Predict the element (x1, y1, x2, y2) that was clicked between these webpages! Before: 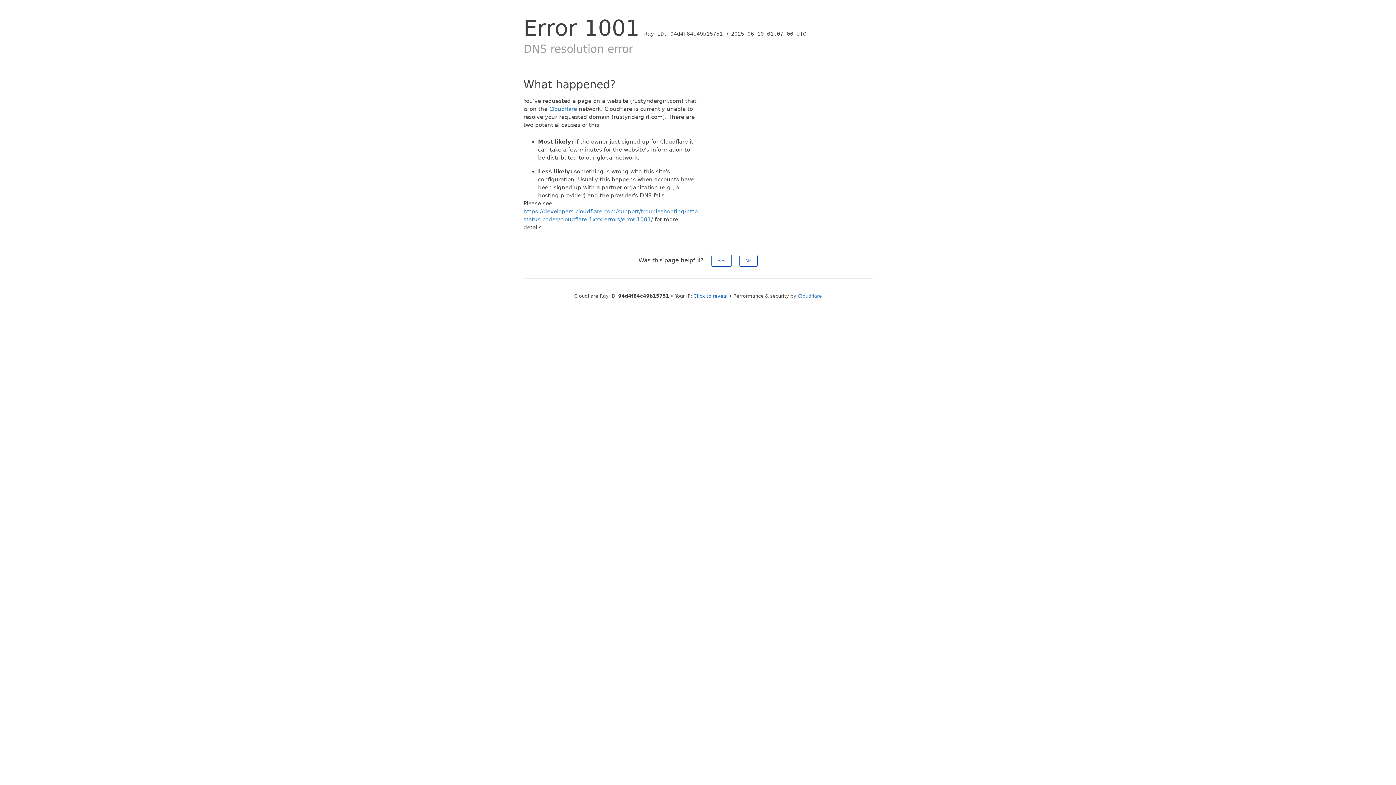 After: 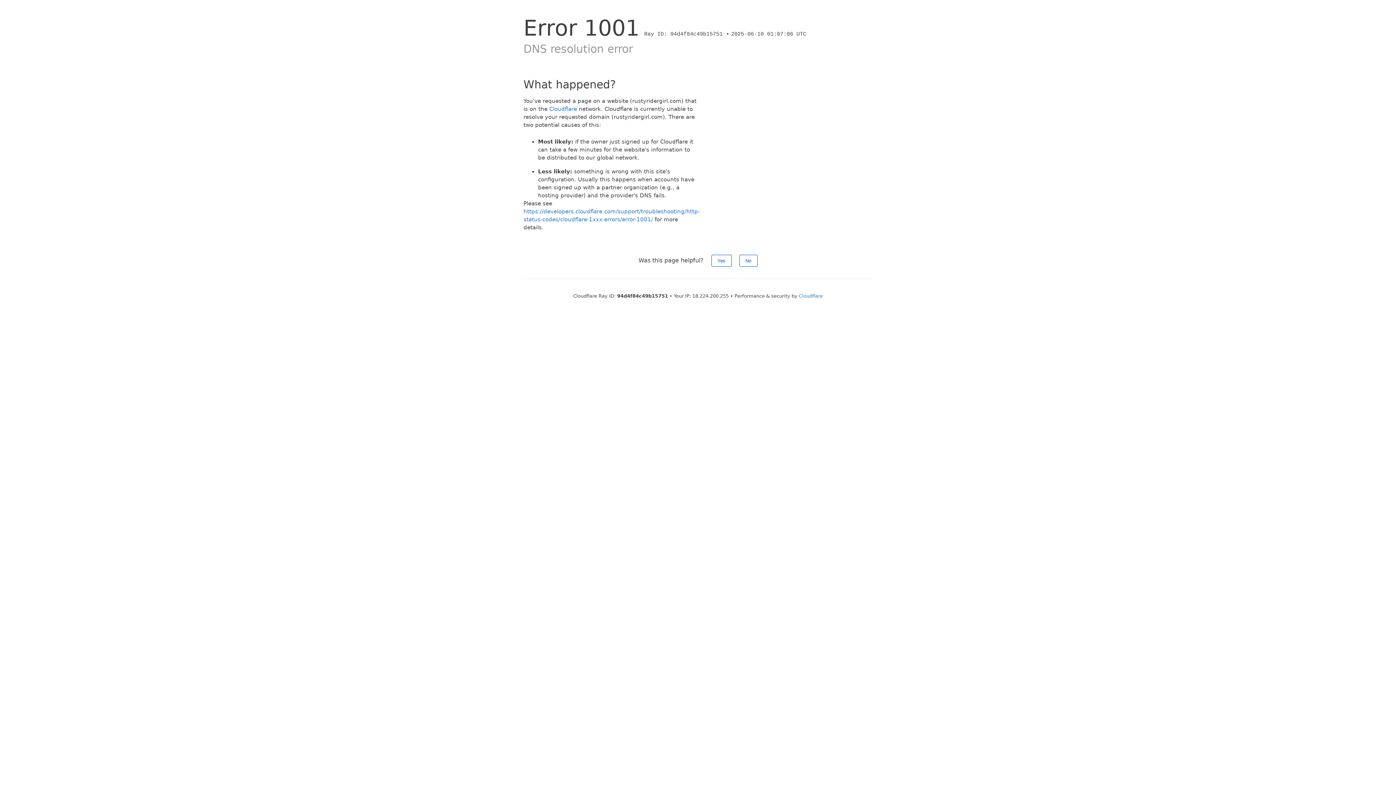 Action: label: Click to reveal bbox: (693, 293, 727, 298)